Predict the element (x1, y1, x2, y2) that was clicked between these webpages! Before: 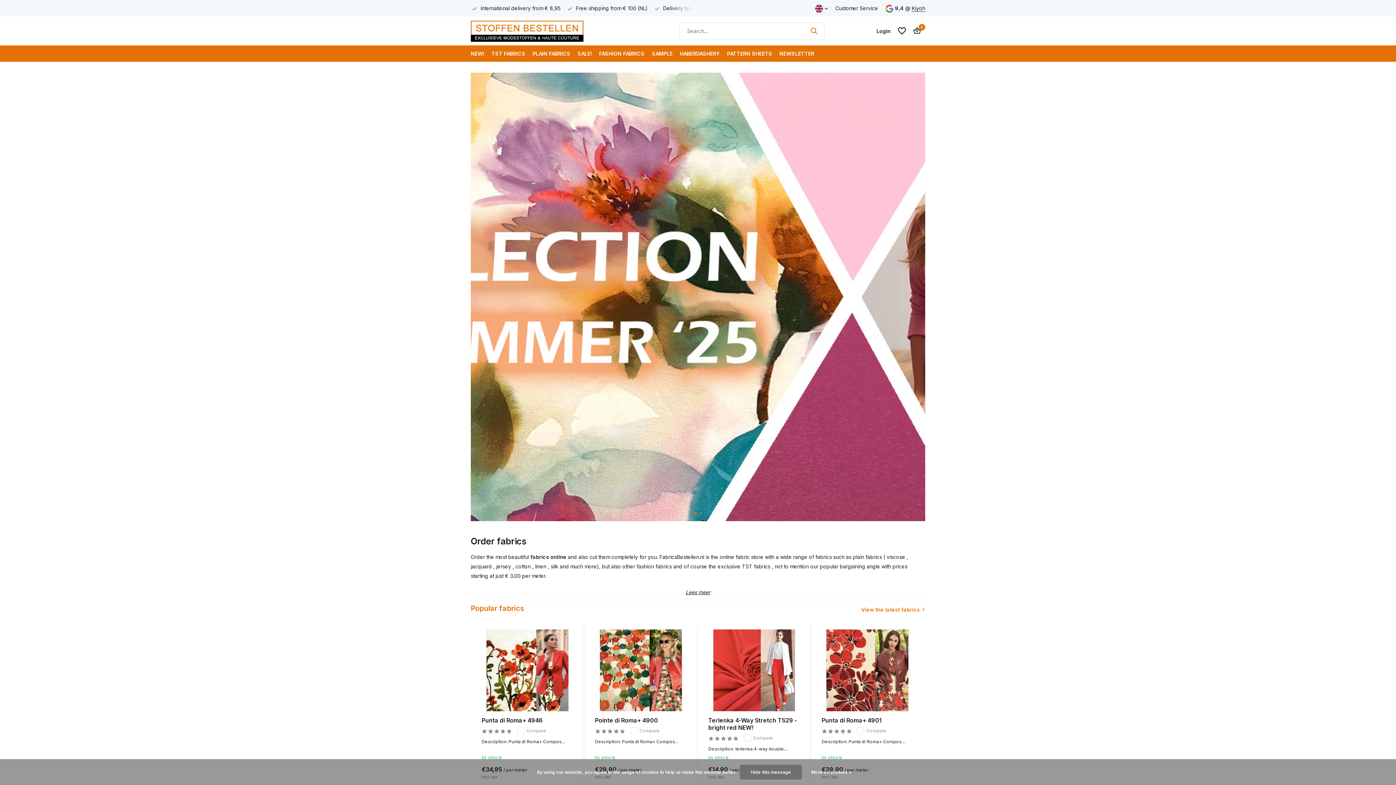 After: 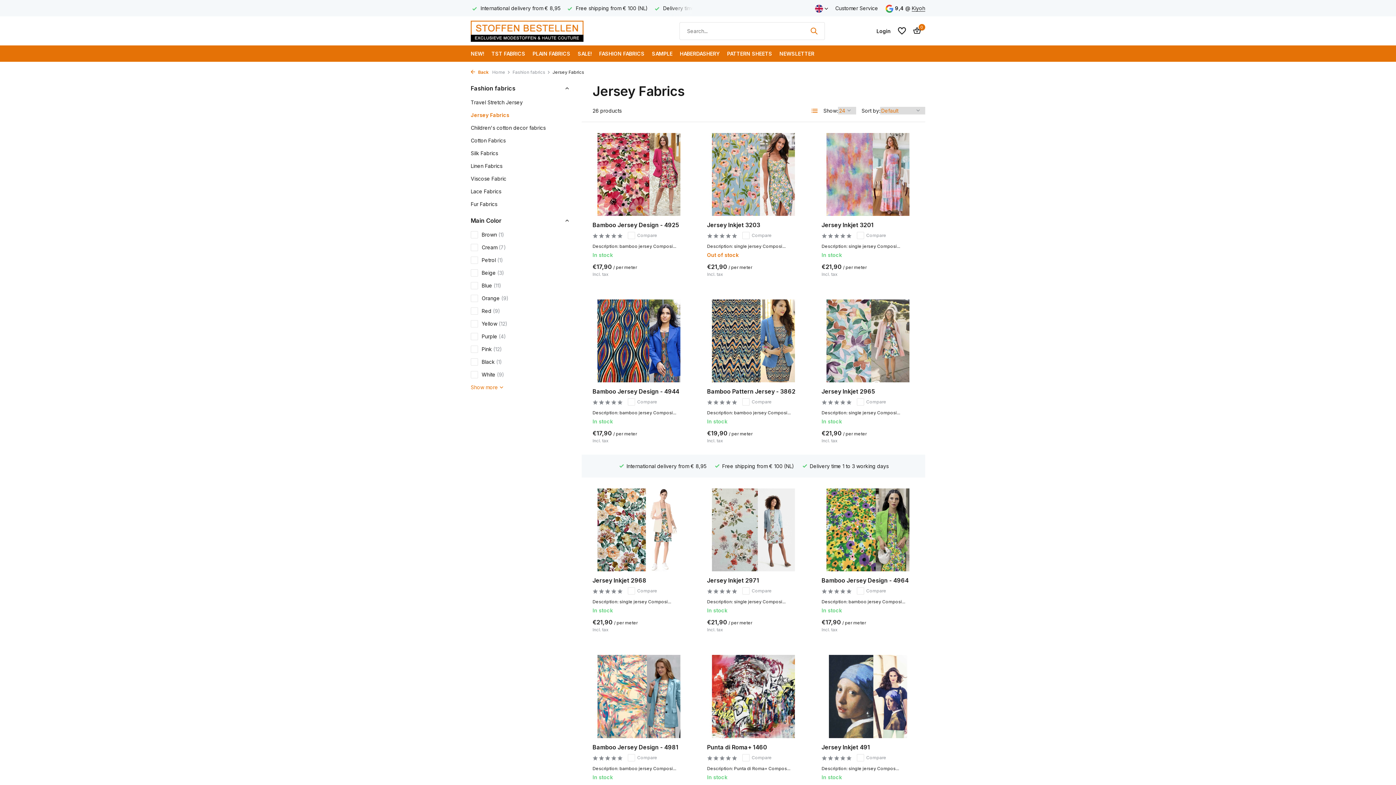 Action: label: jersey  bbox: (496, 563, 512, 569)